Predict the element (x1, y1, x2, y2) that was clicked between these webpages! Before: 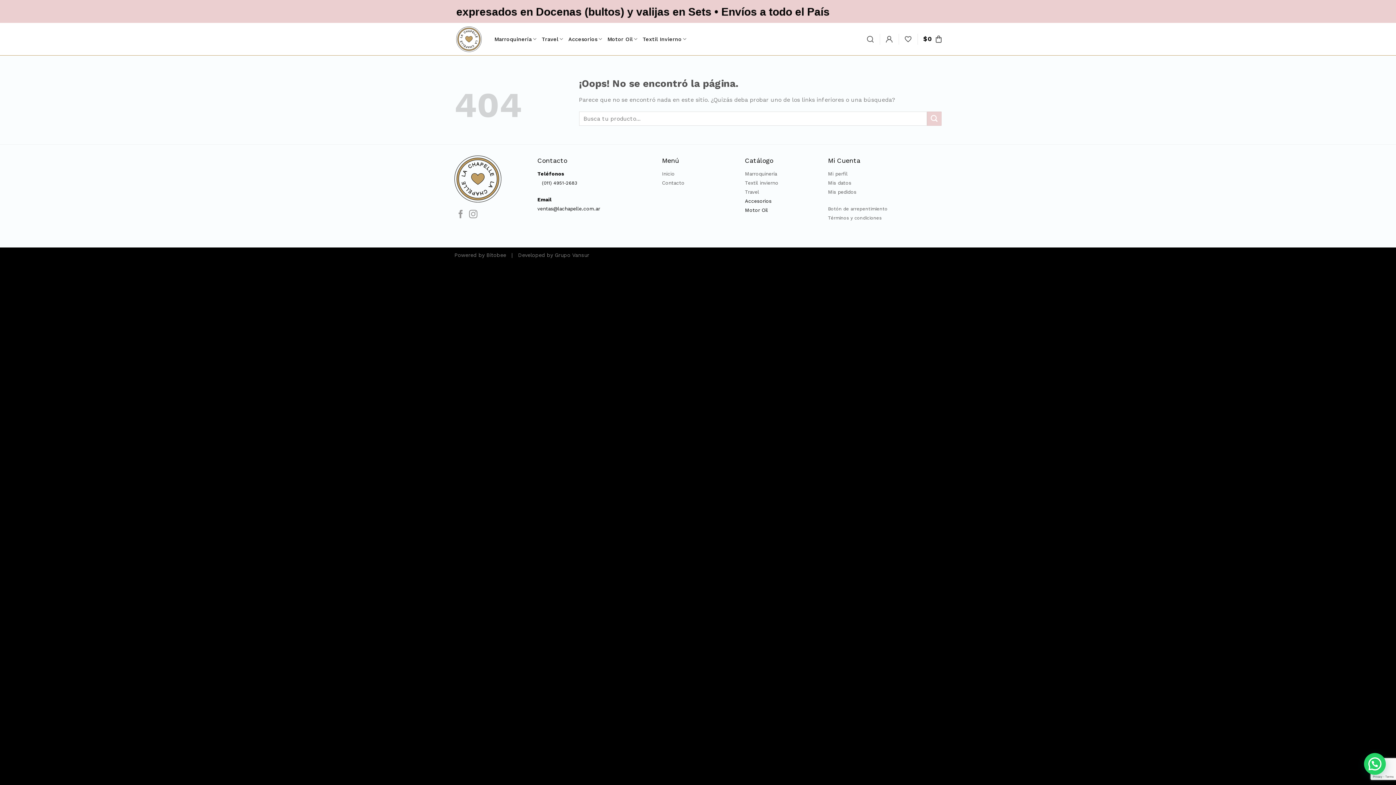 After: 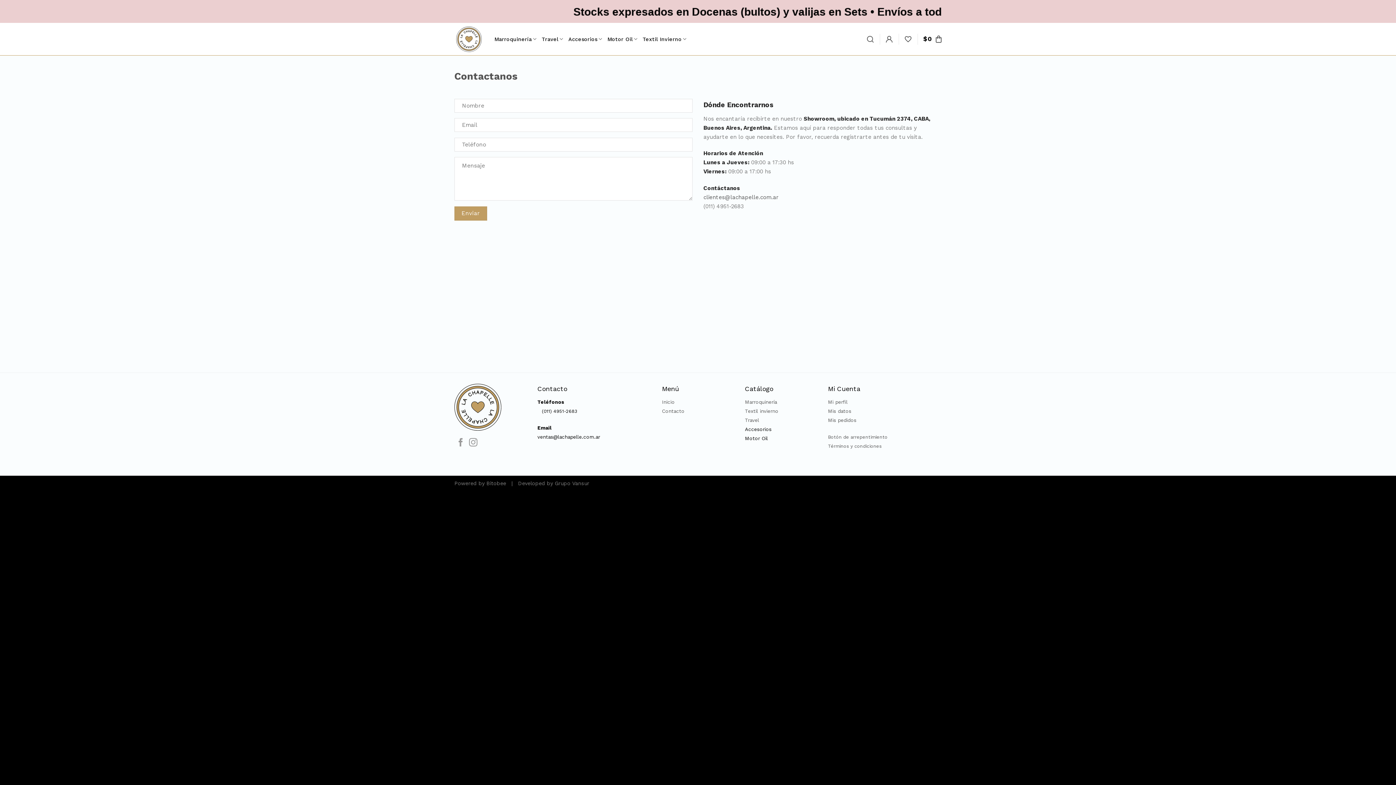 Action: bbox: (662, 180, 684, 185) label: Contacto